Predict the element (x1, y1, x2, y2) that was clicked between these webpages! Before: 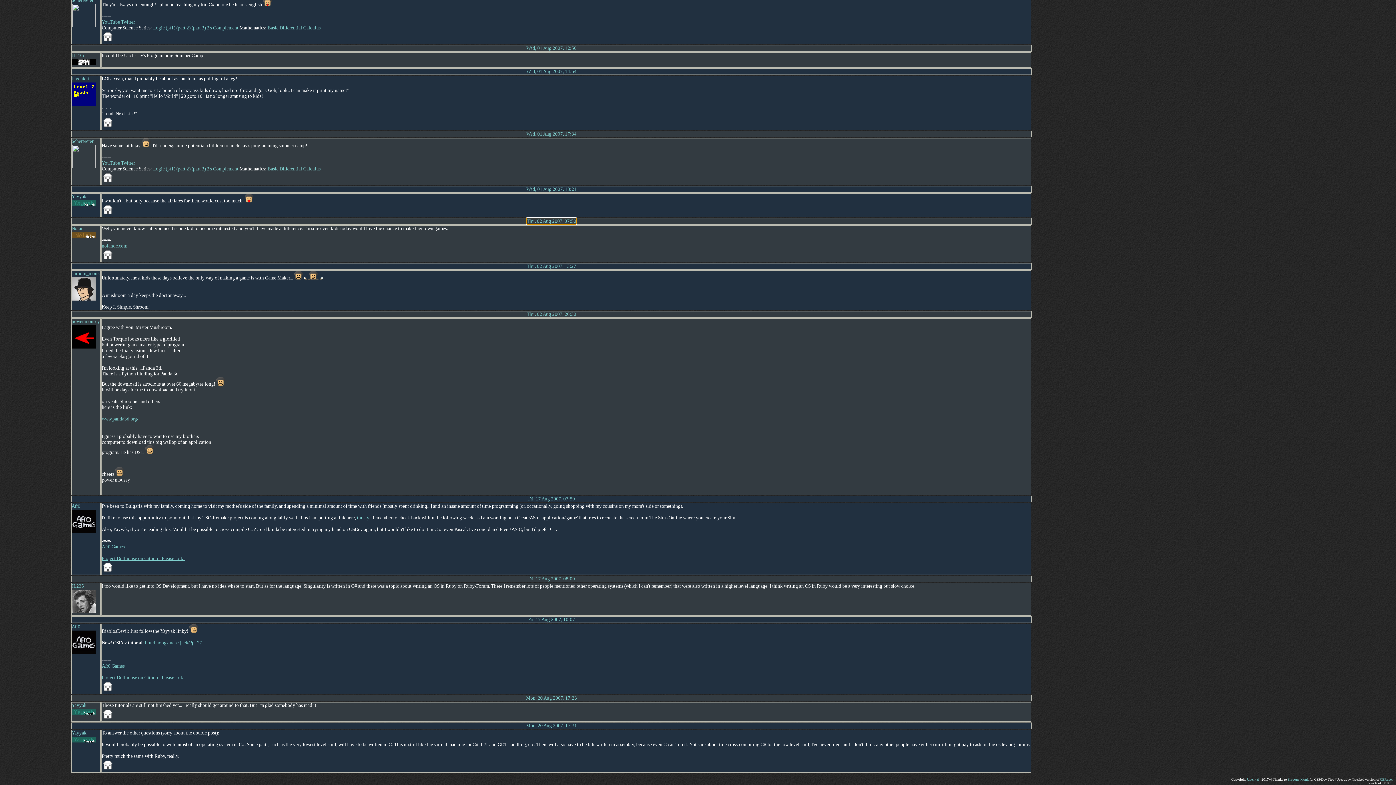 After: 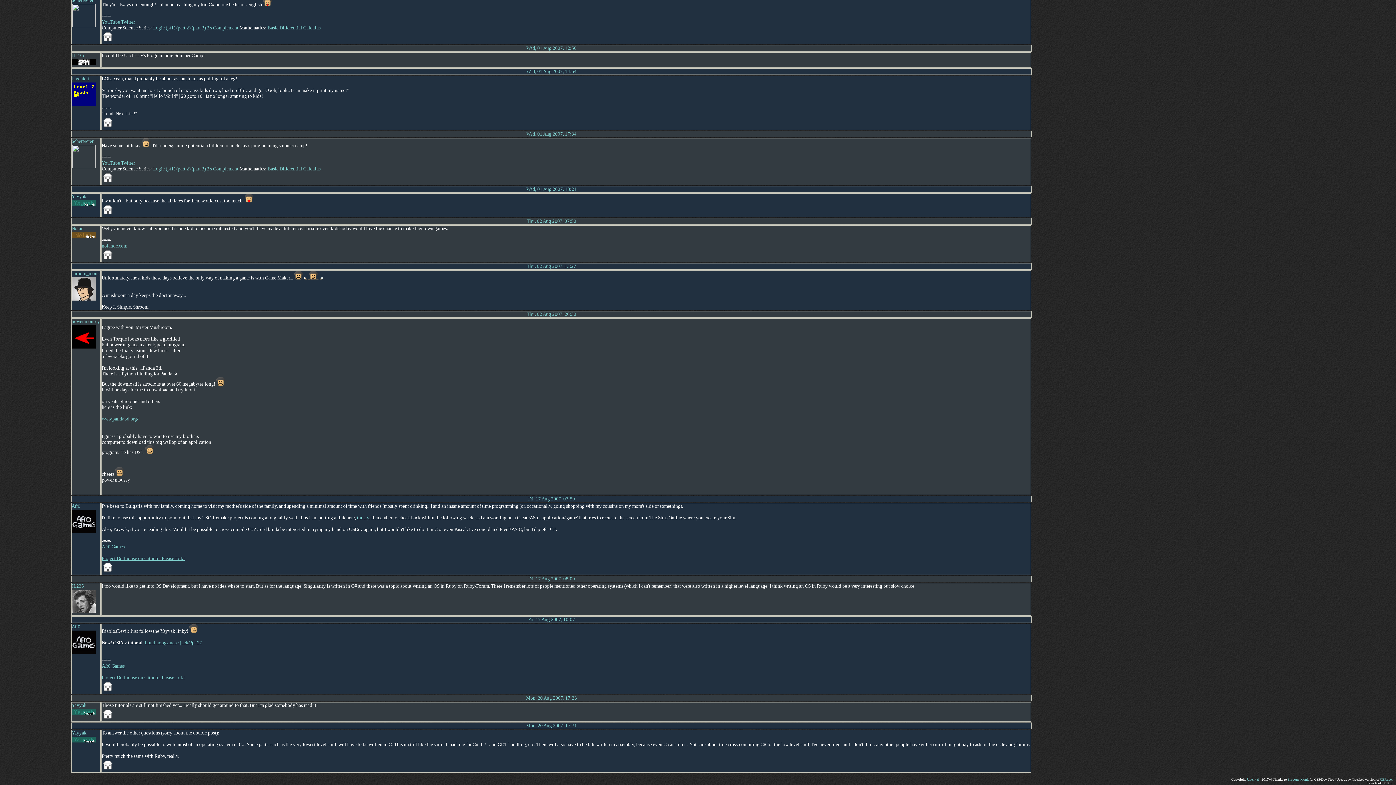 Action: label: Logic (pt1) bbox: (153, 25, 175, 30)